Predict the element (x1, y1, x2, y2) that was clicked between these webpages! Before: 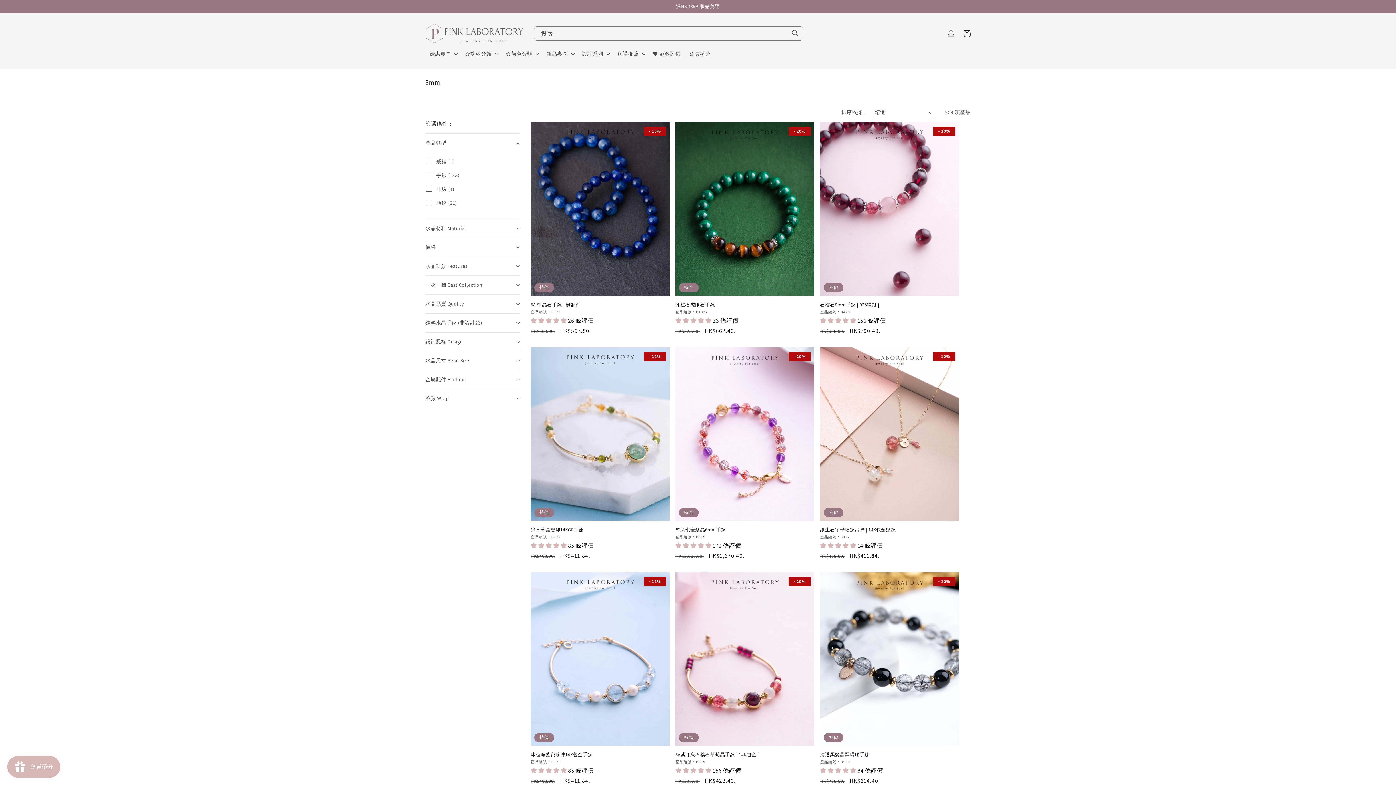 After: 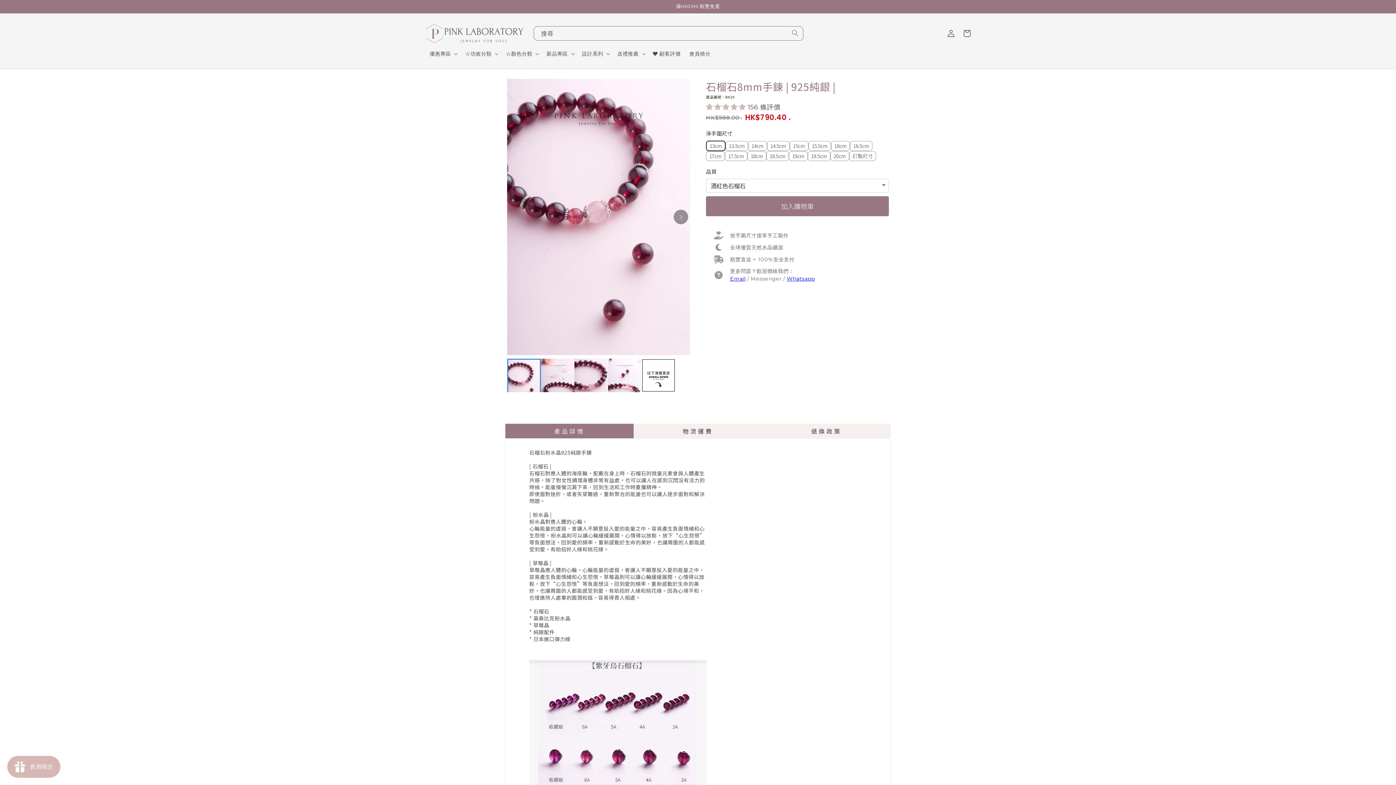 Action: label: 石榴石8mm手鍊 | 925純銀 | bbox: (820, 302, 959, 307)